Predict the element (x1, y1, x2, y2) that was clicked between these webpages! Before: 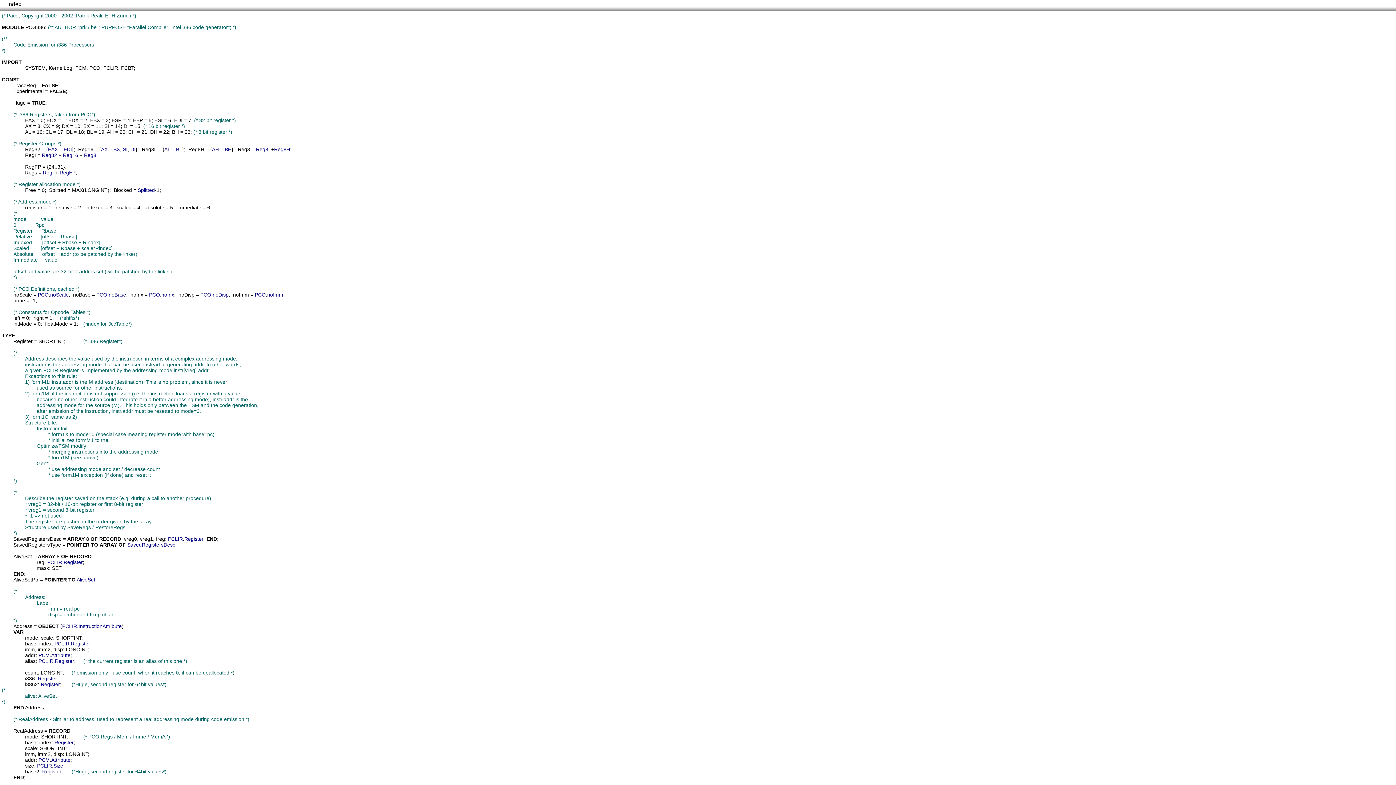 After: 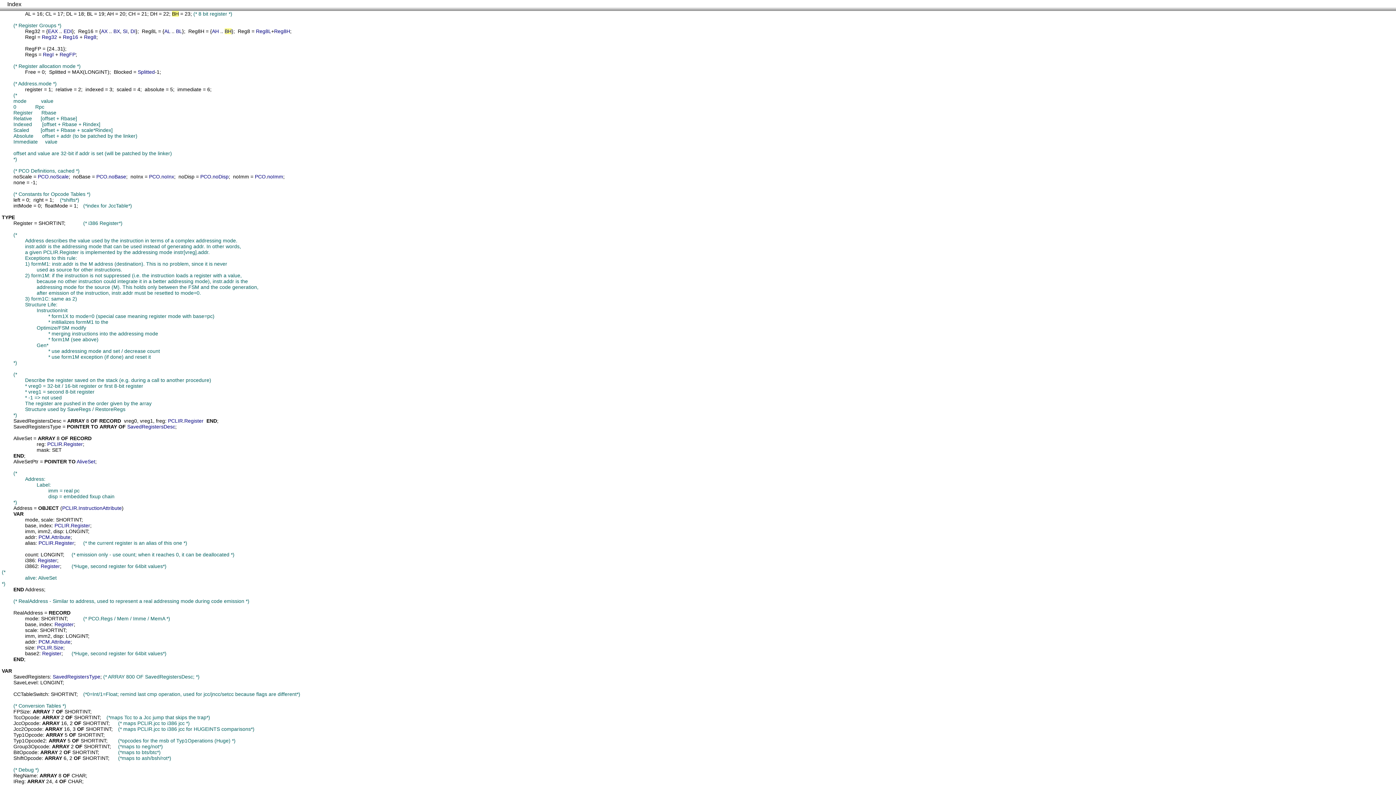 Action: bbox: (224, 146, 231, 152) label: BH